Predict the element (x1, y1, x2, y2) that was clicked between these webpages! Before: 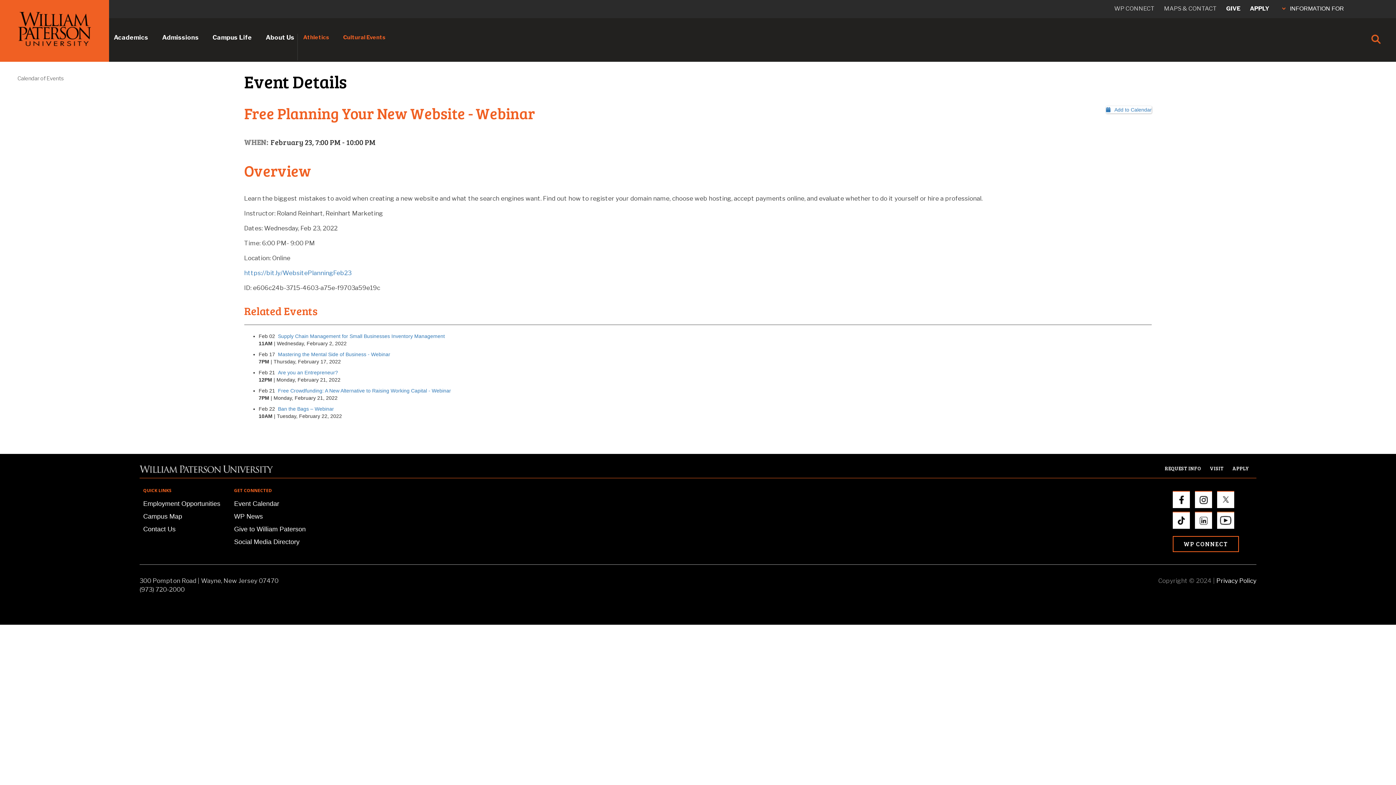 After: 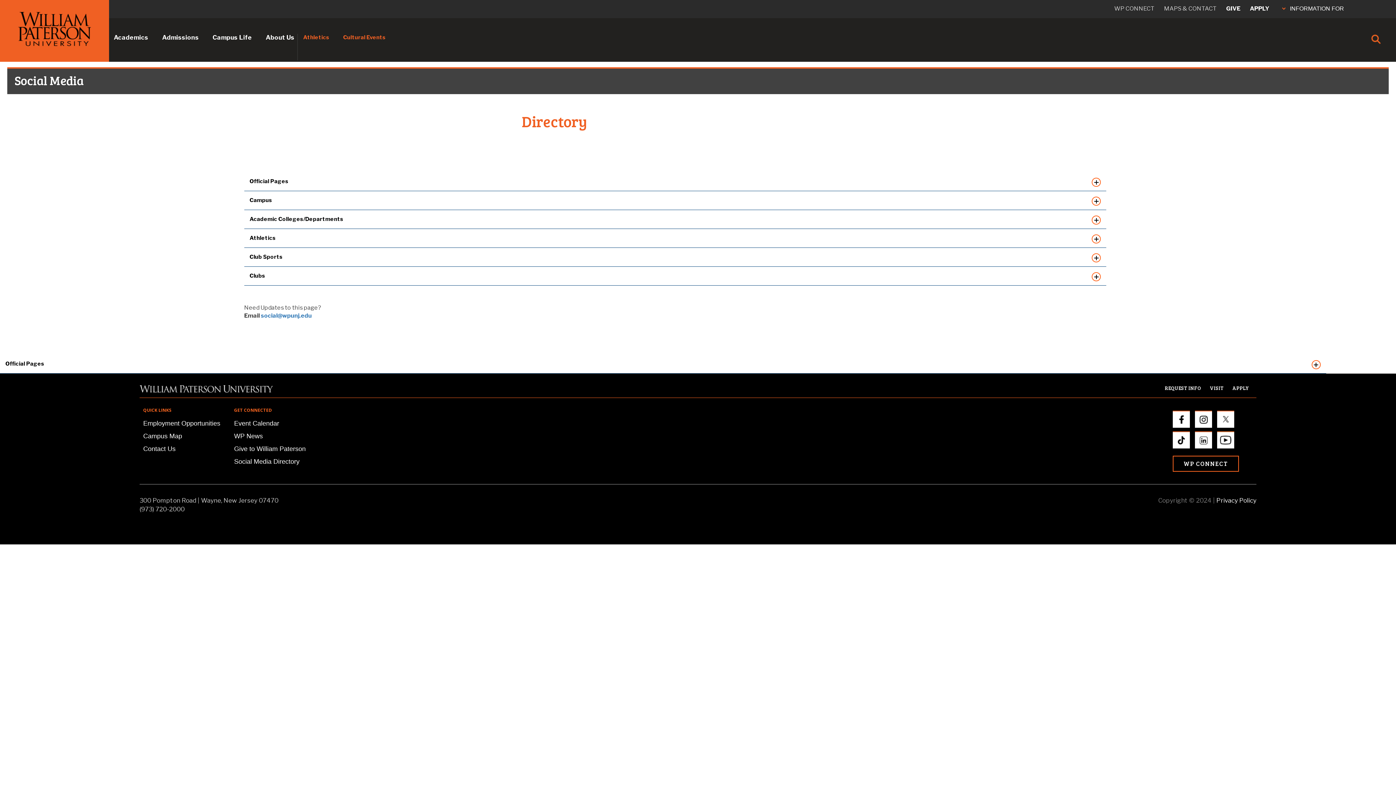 Action: label: Social Media Directory bbox: (234, 538, 299, 545)